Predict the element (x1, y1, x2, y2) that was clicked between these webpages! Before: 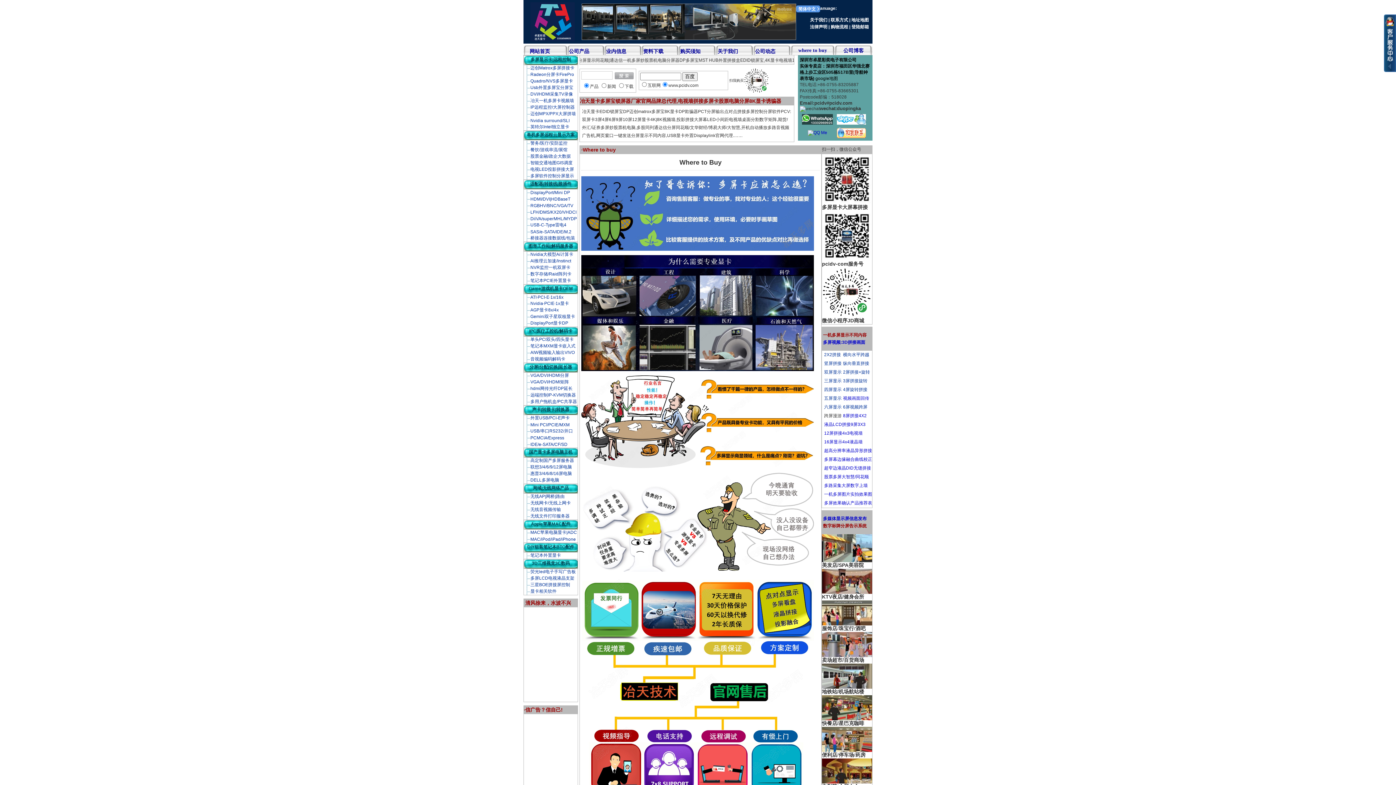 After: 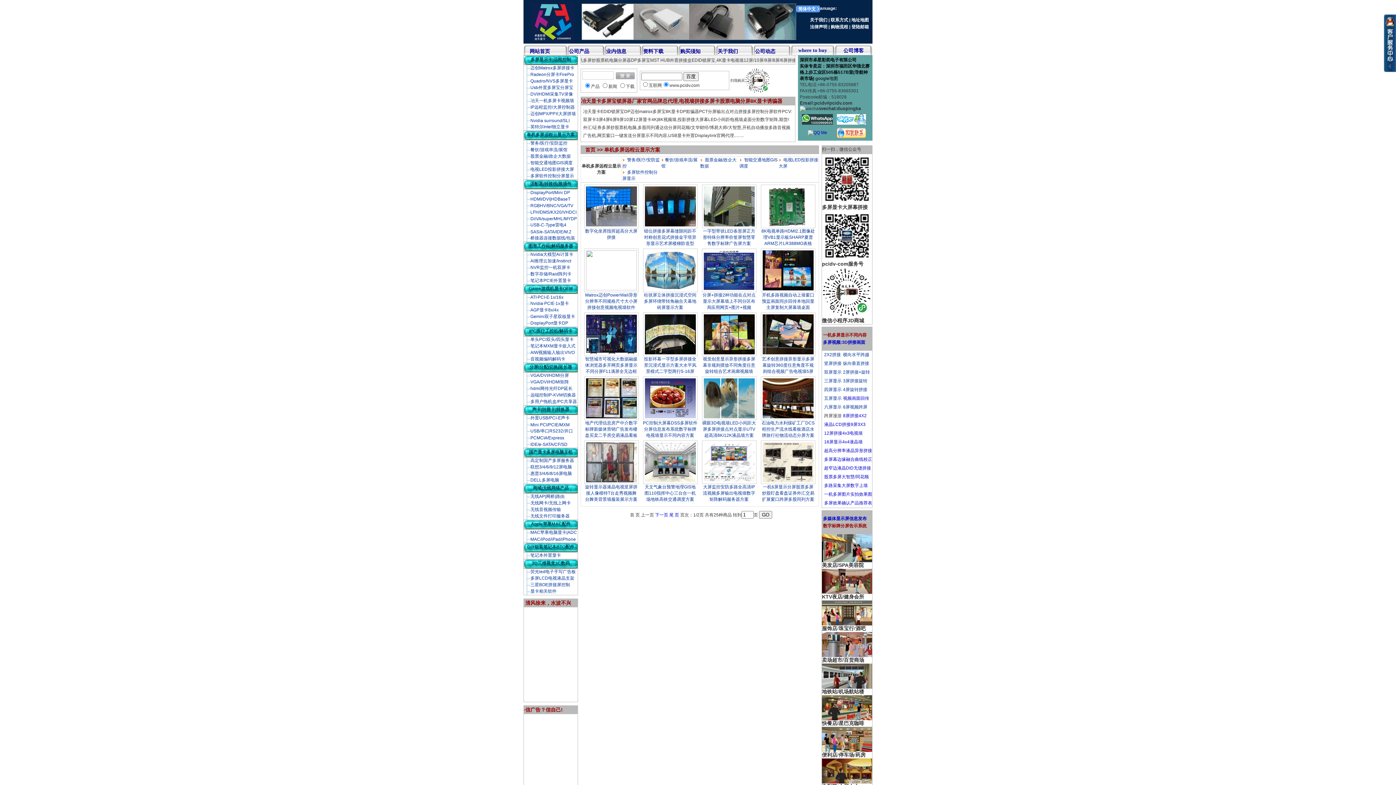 Action: label: 单机多屏远程云显示方案 bbox: (526, 132, 574, 137)